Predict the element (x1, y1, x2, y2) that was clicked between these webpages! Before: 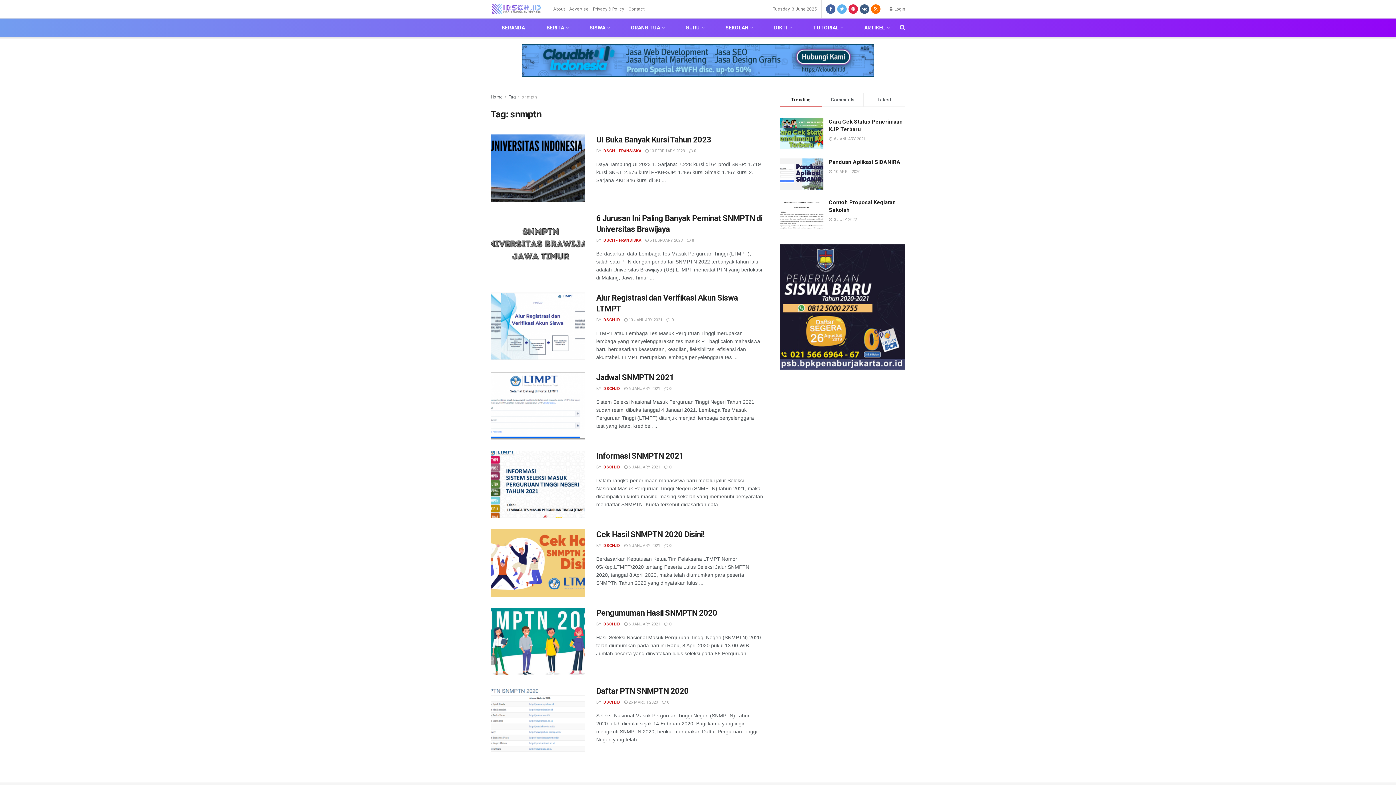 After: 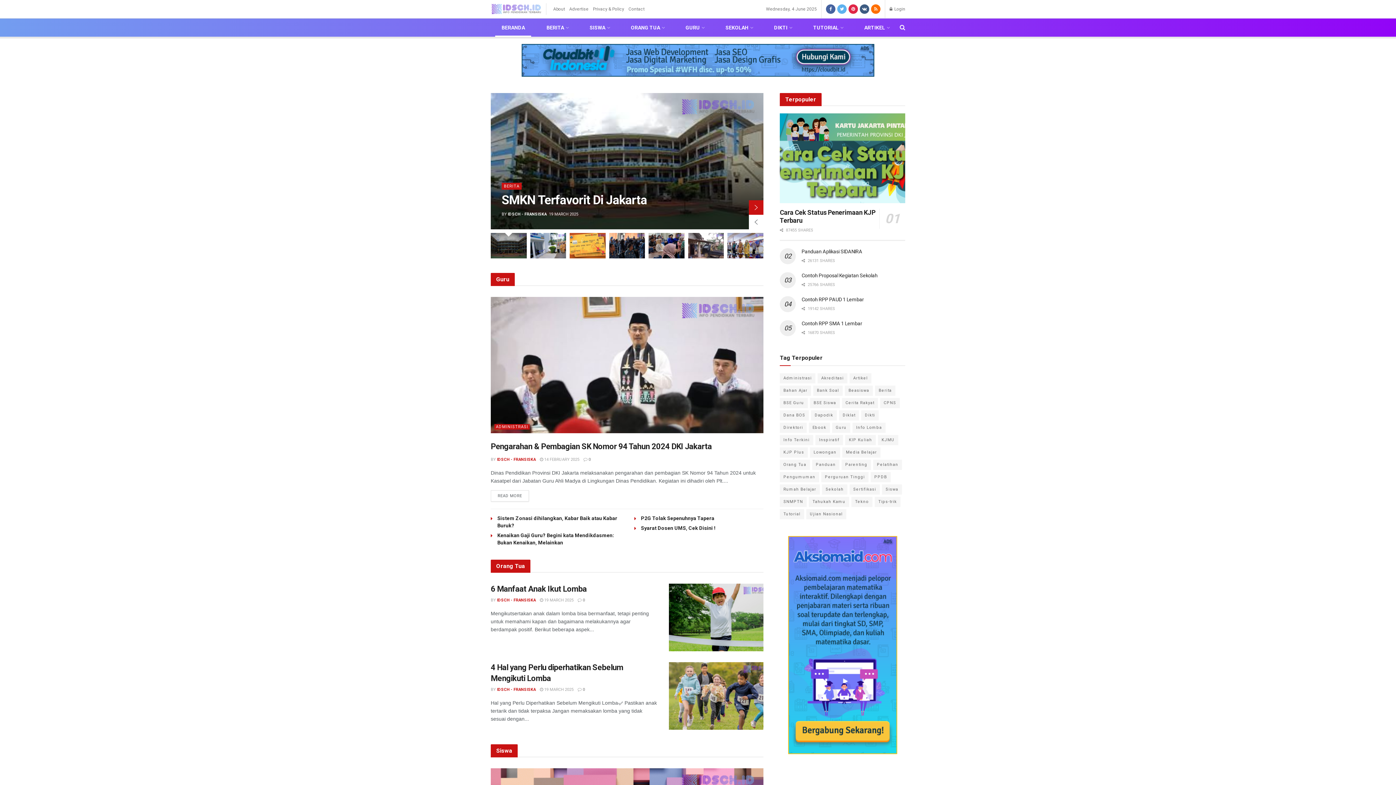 Action: bbox: (490, 3, 541, 14)